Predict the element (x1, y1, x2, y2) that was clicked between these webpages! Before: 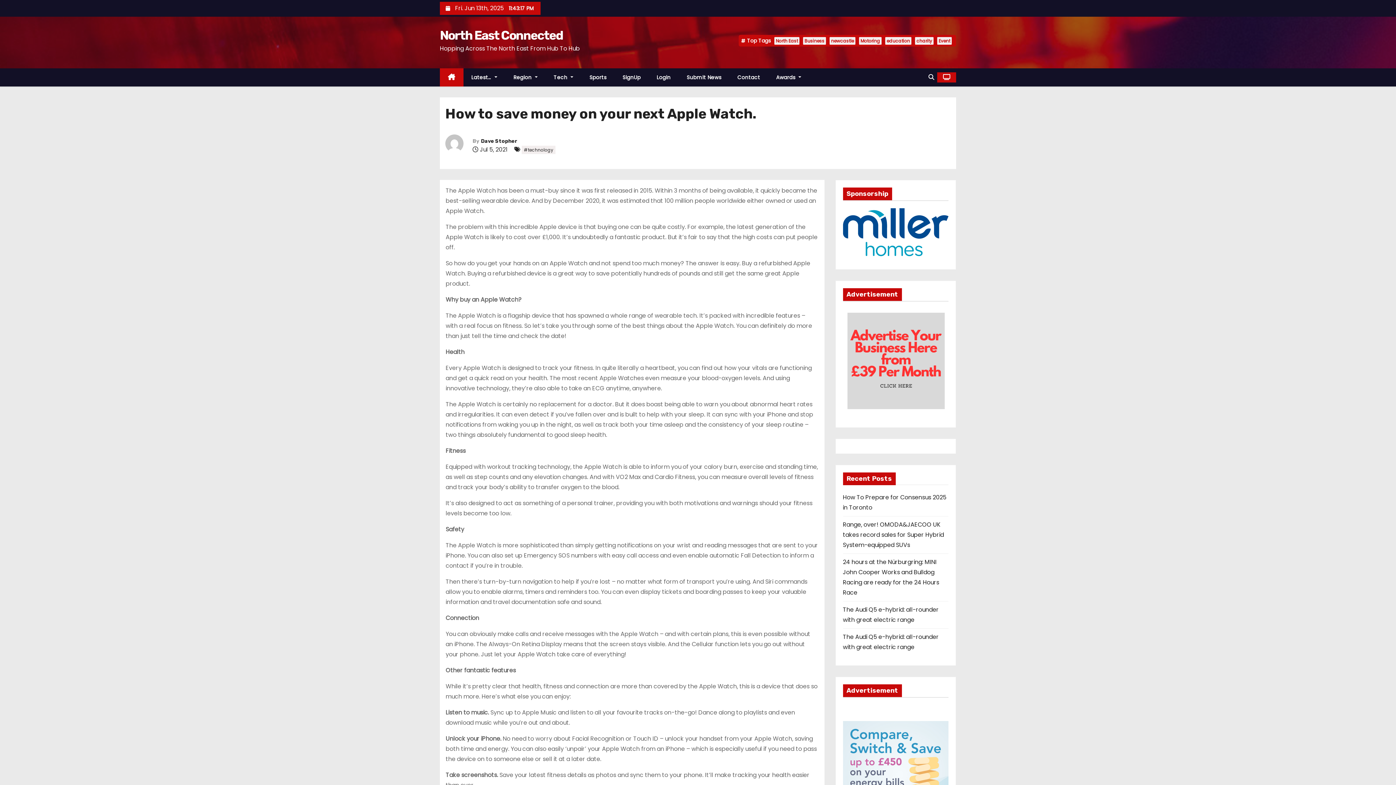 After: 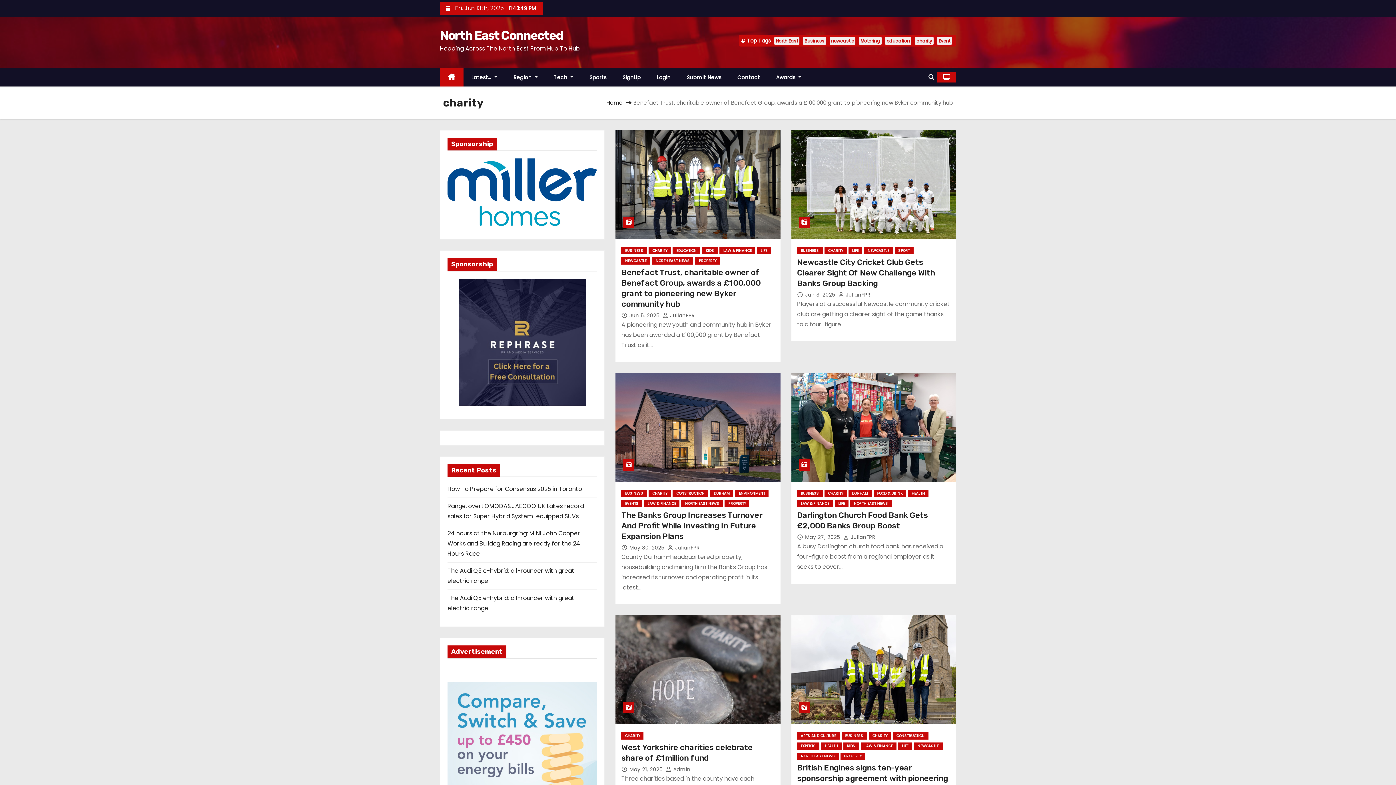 Action: bbox: (915, 37, 933, 44) label: charity